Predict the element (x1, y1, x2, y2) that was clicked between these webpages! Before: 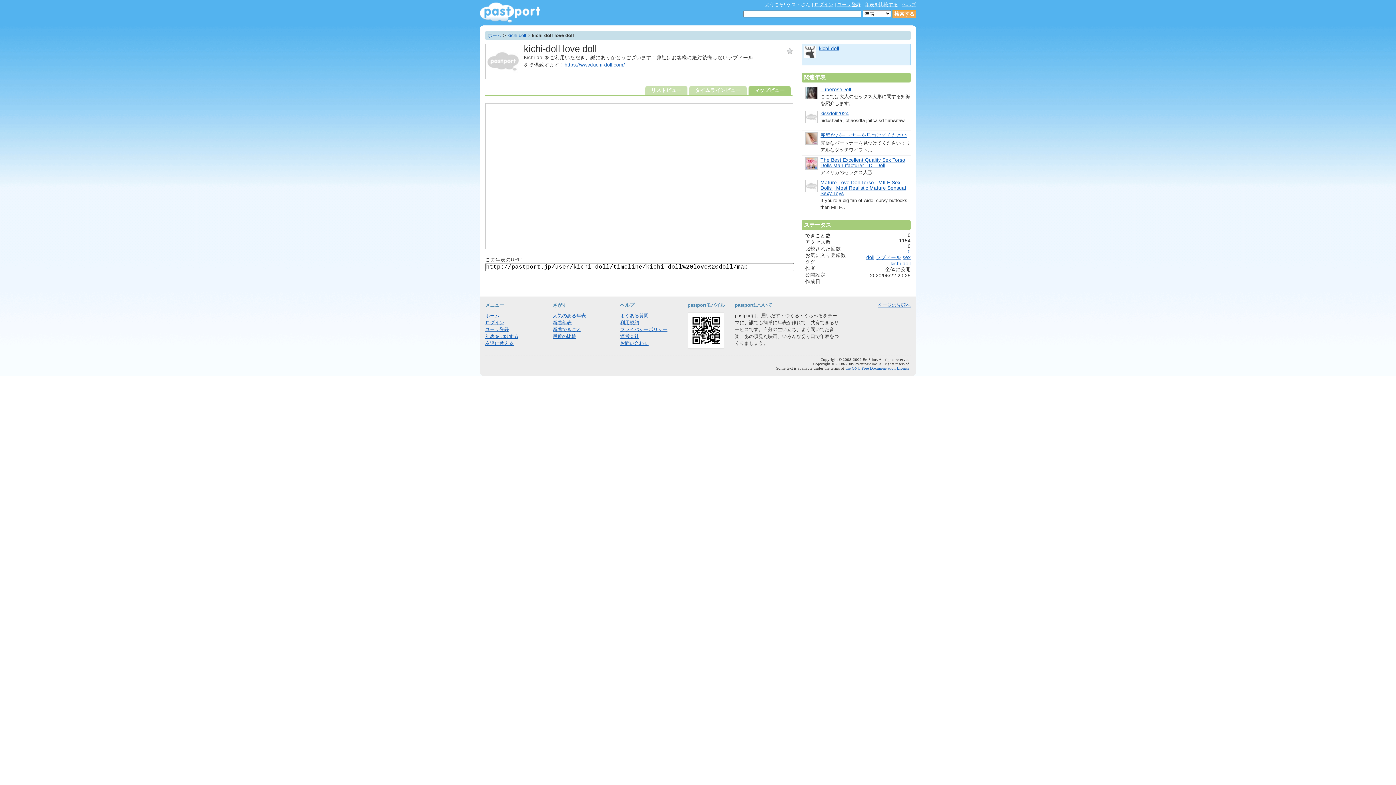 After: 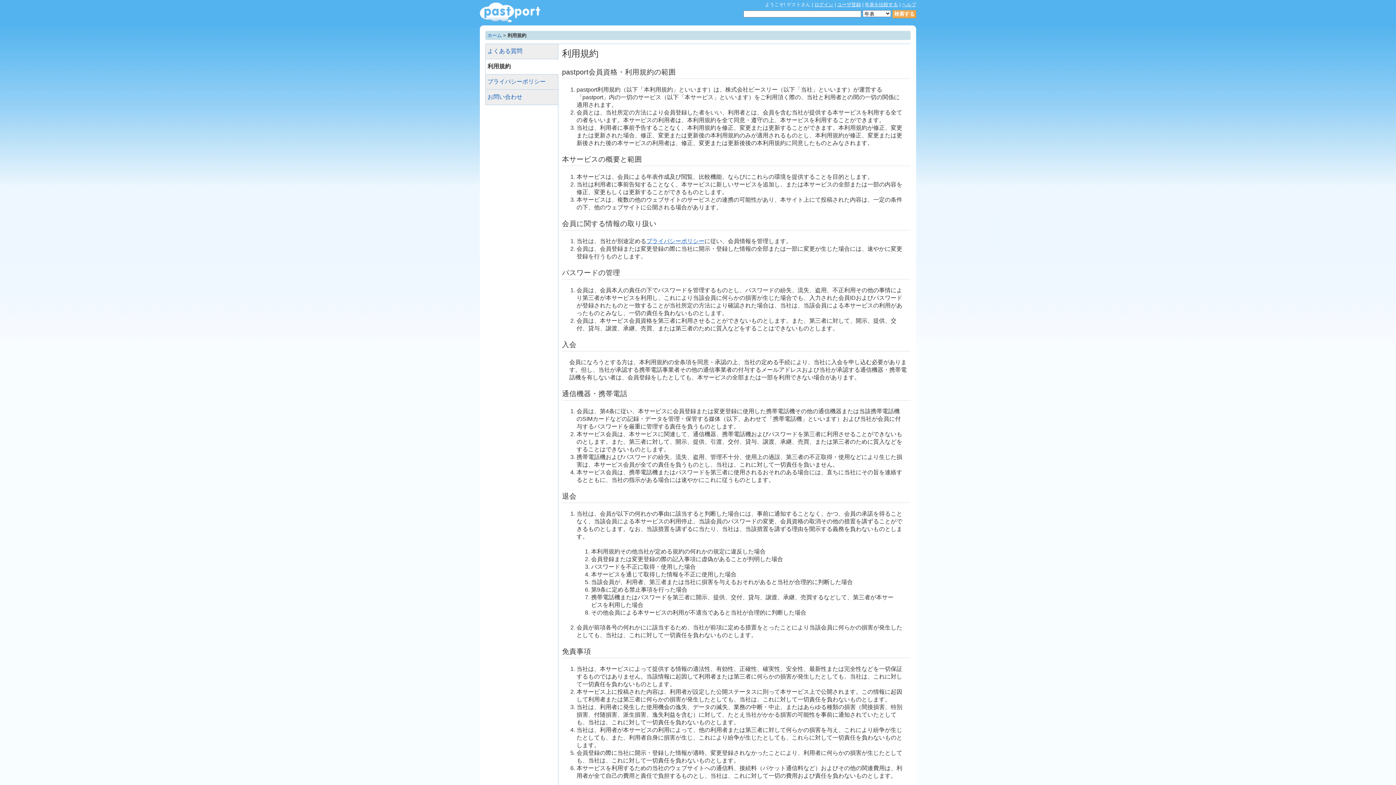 Action: bbox: (620, 320, 639, 325) label: 利用規約